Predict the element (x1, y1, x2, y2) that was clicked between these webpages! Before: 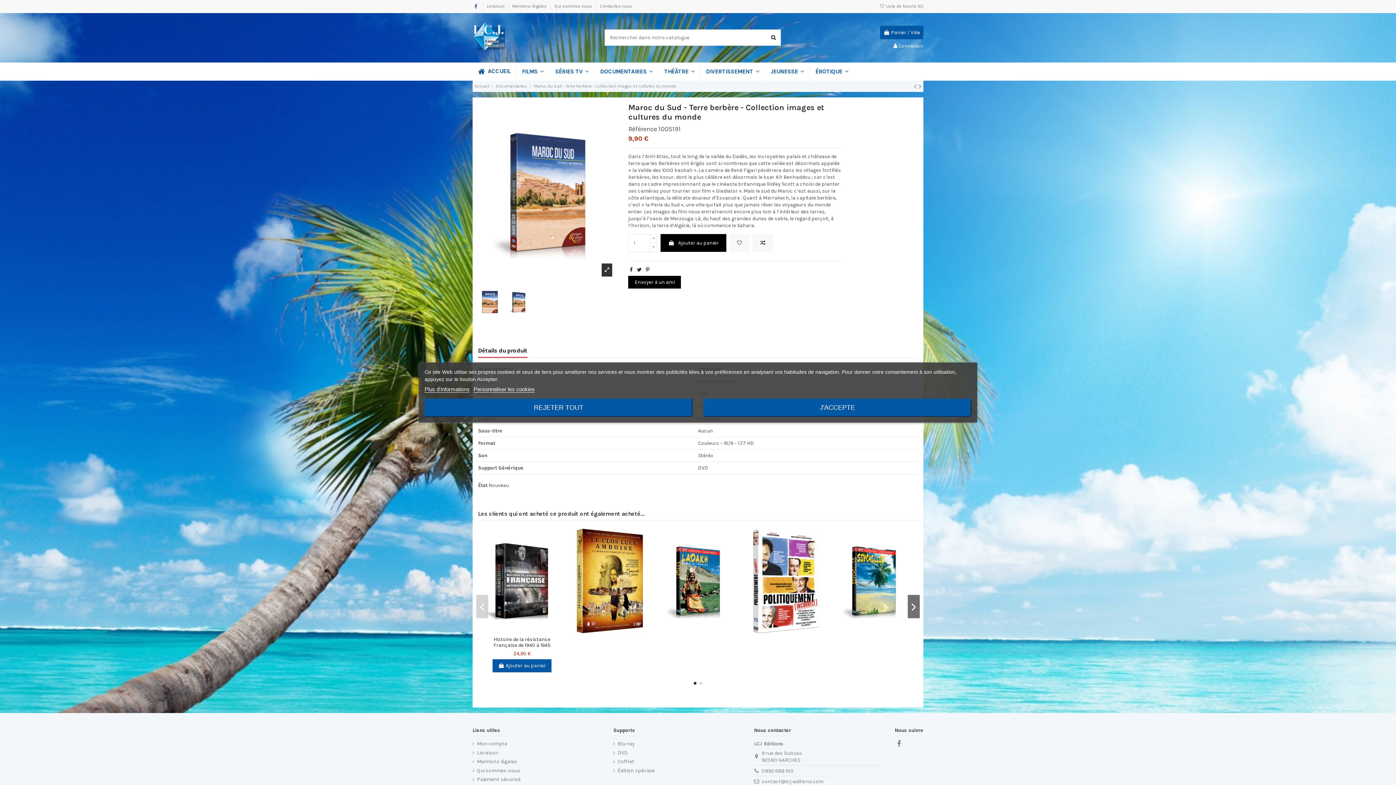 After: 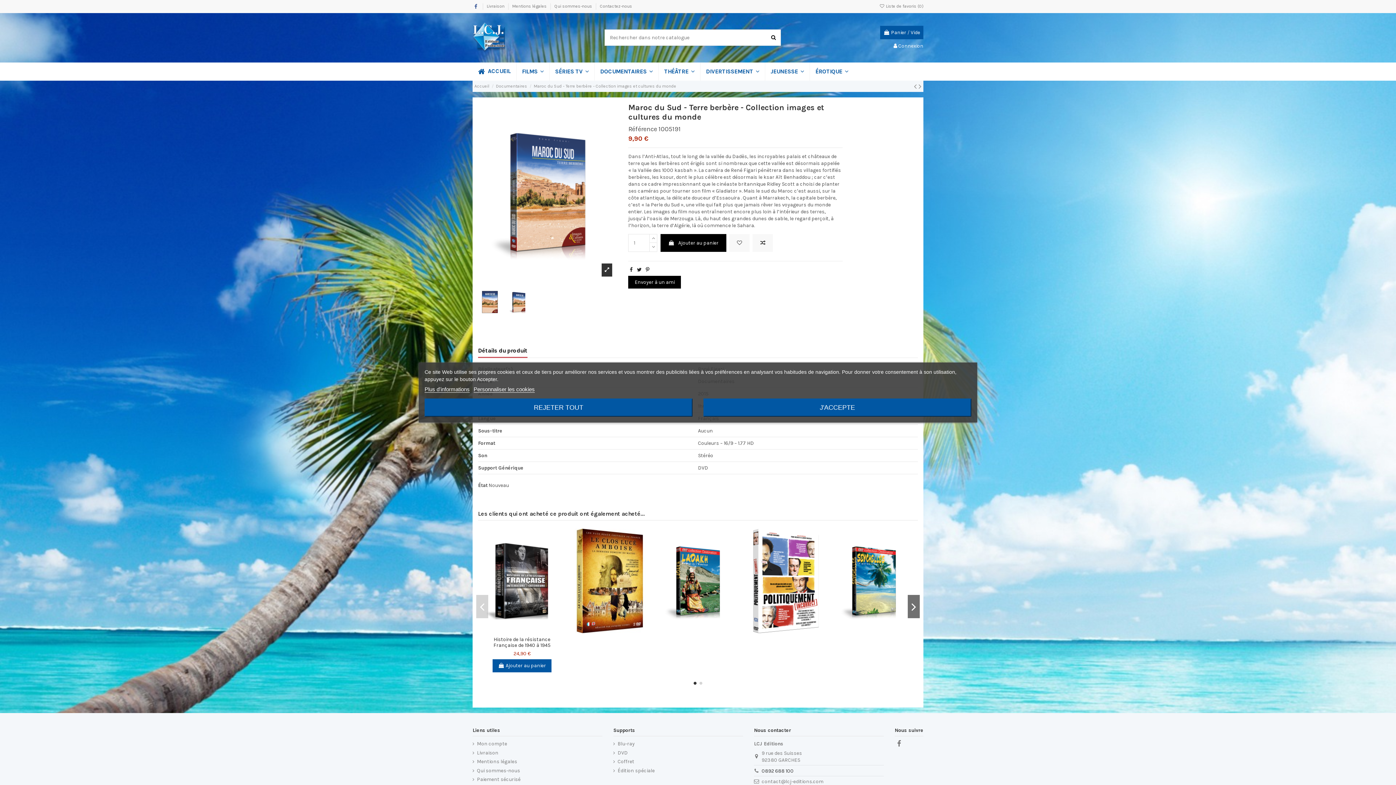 Action: label: 0892 688 100 bbox: (761, 768, 793, 774)